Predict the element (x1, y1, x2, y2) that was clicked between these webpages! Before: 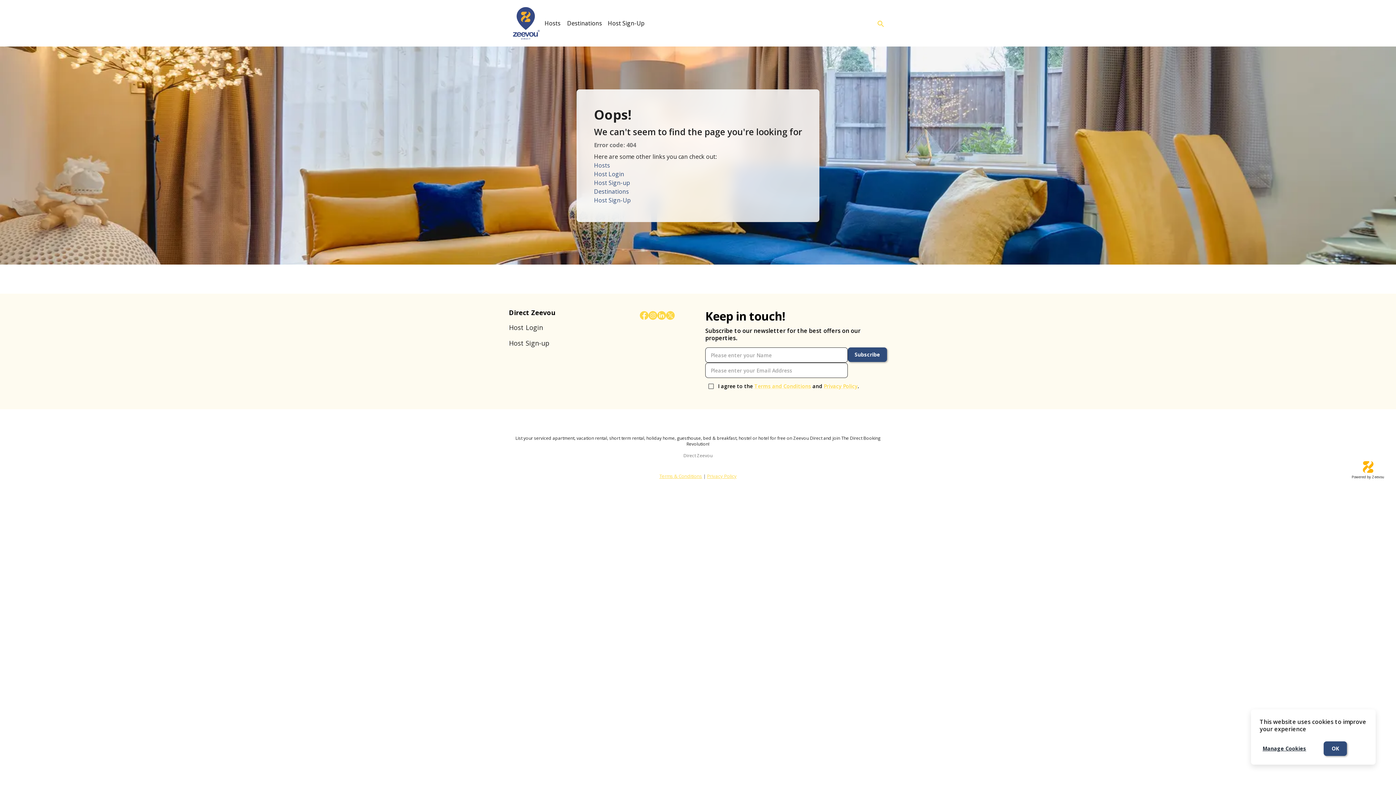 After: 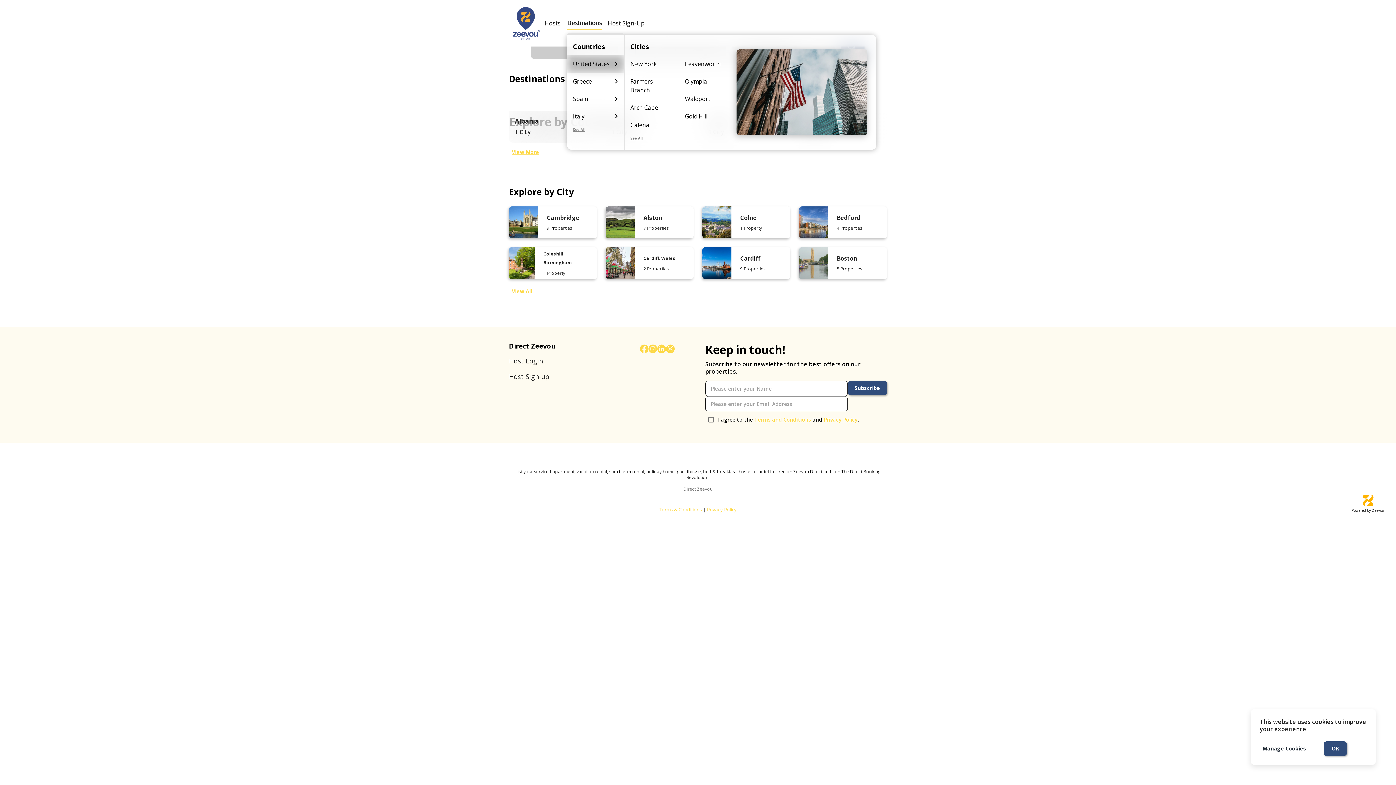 Action: label: Destinations bbox: (567, 19, 602, 26)